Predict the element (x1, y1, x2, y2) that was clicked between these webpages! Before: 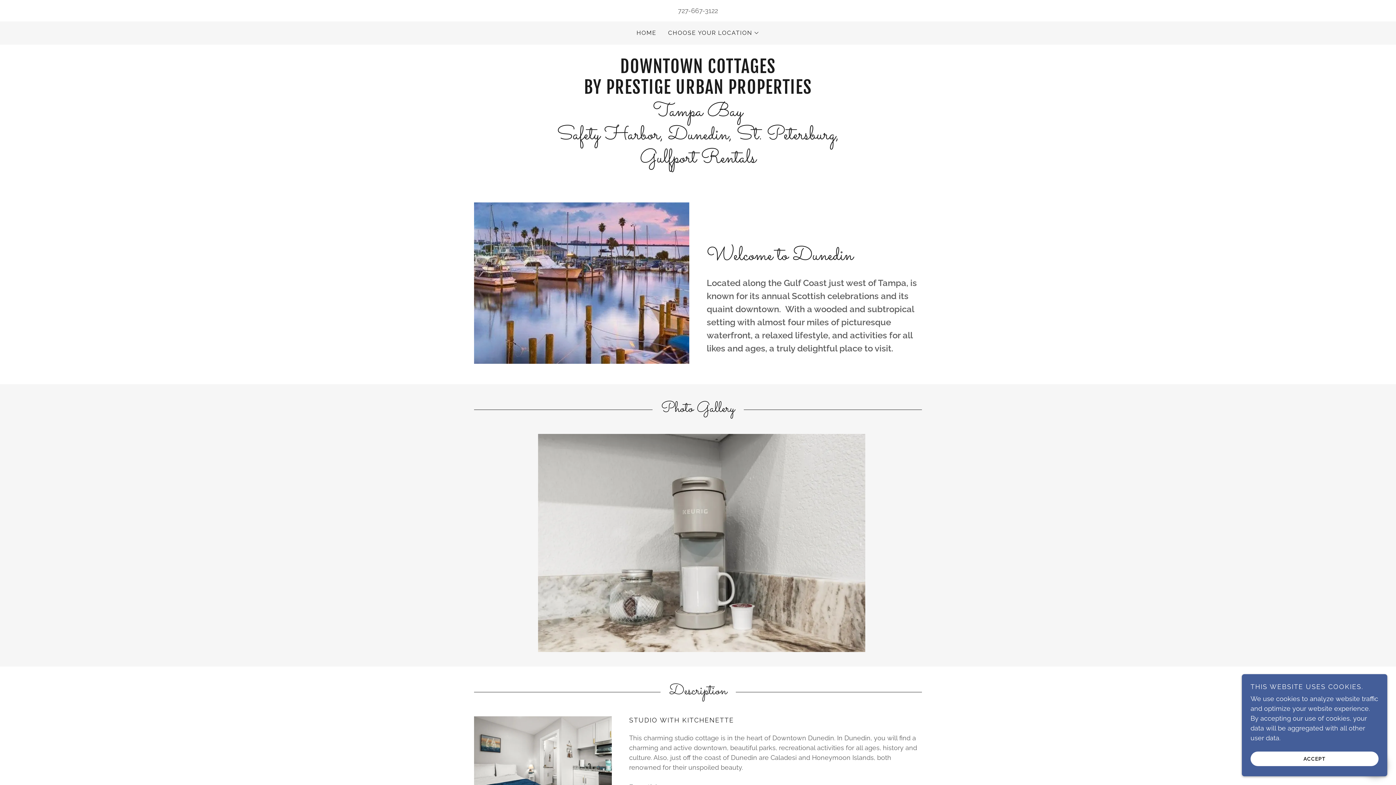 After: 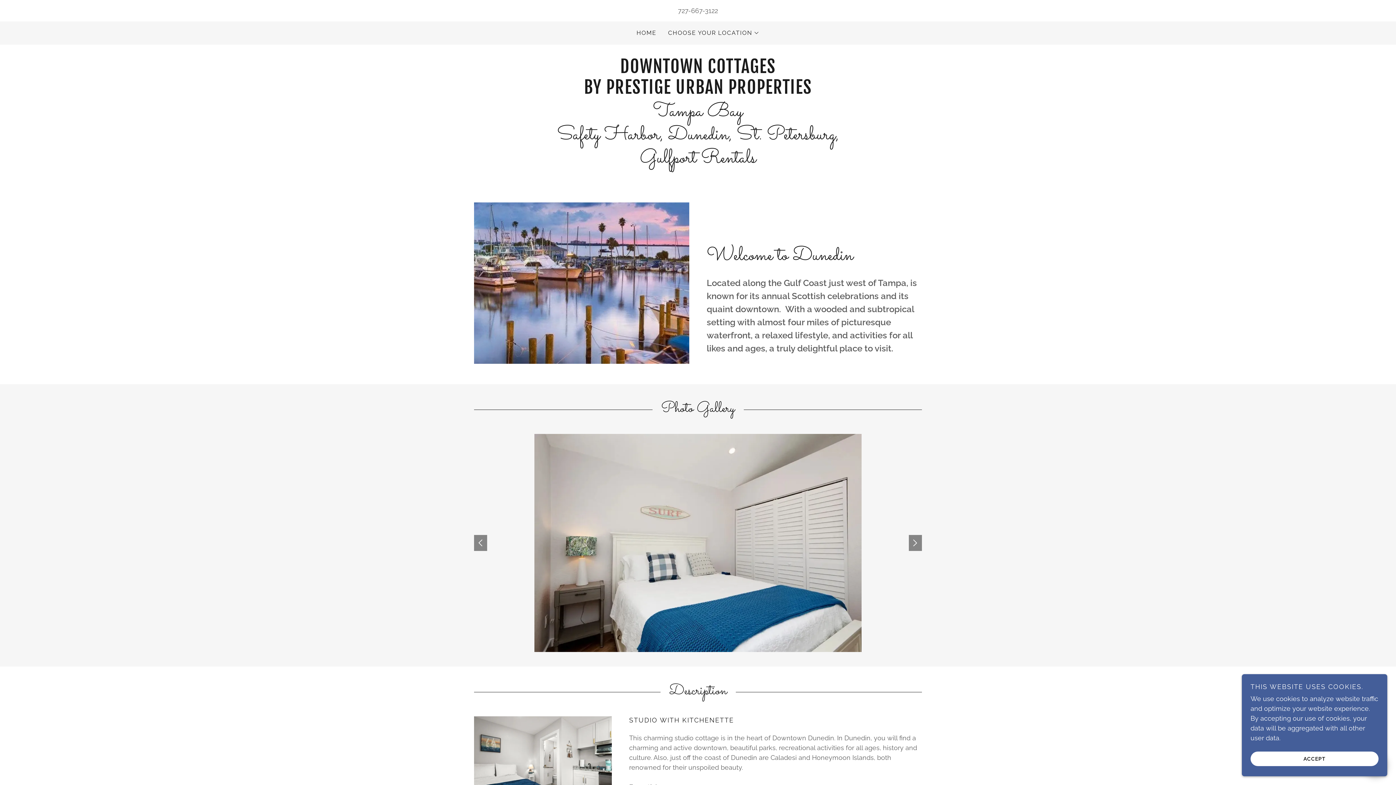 Action: bbox: (909, 535, 922, 551)